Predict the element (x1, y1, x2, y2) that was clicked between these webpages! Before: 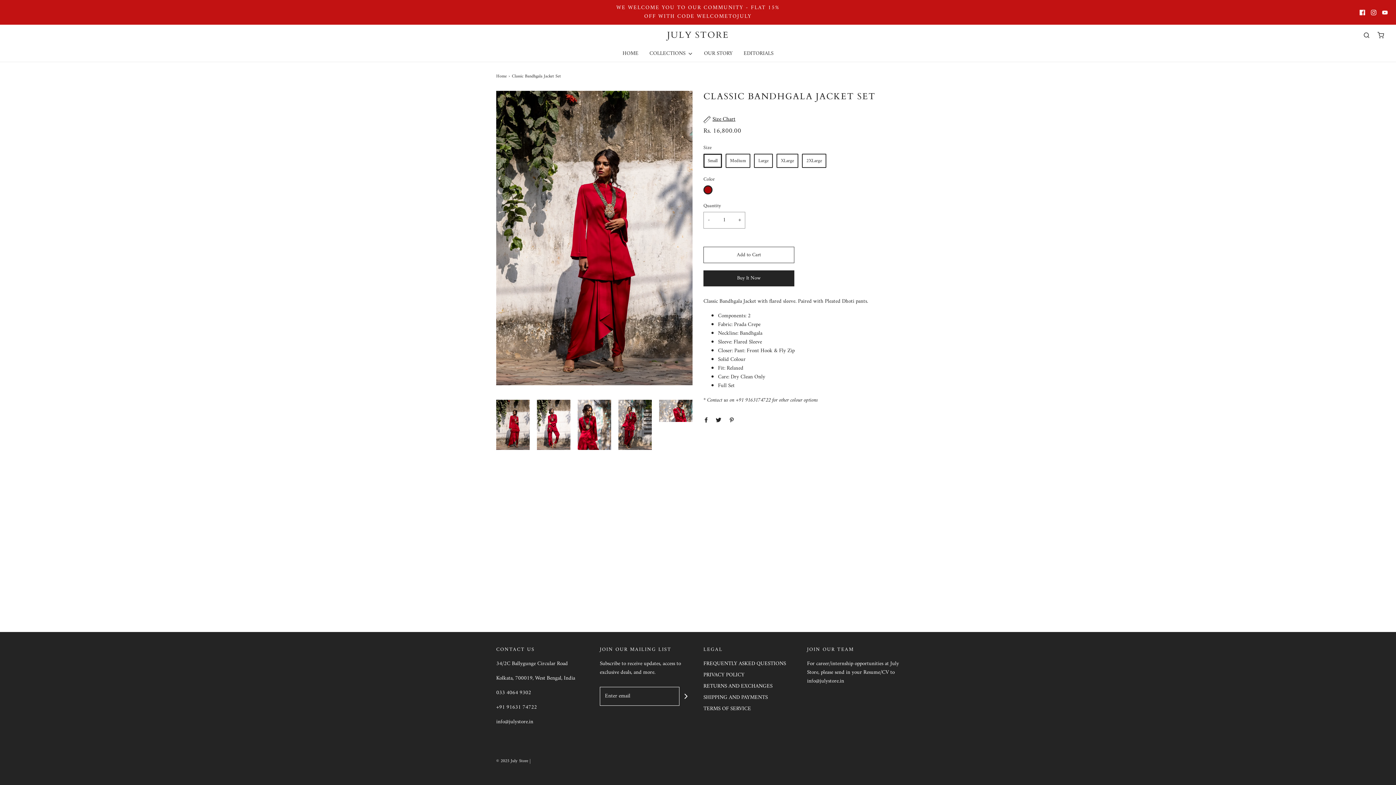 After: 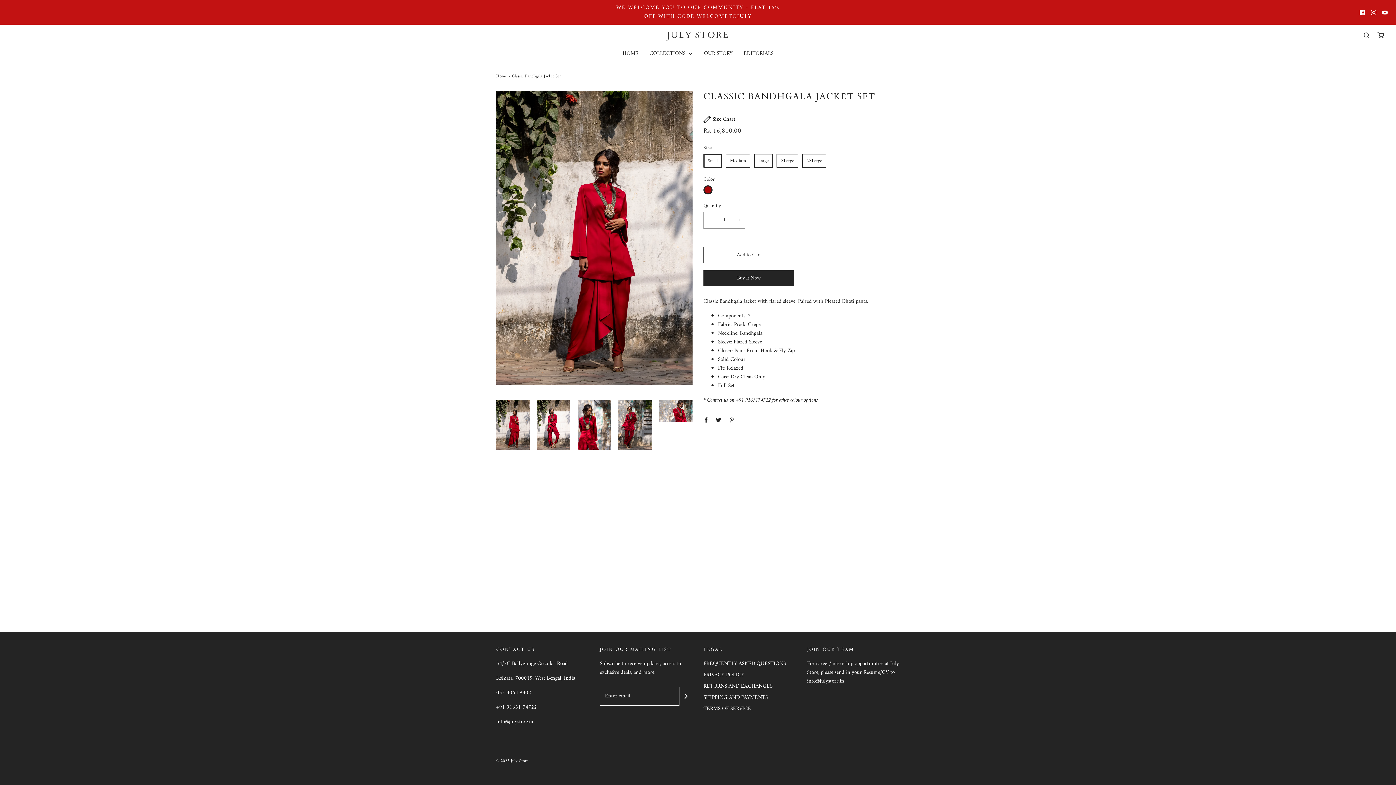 Action: bbox: (703, 415, 710, 425) label:  